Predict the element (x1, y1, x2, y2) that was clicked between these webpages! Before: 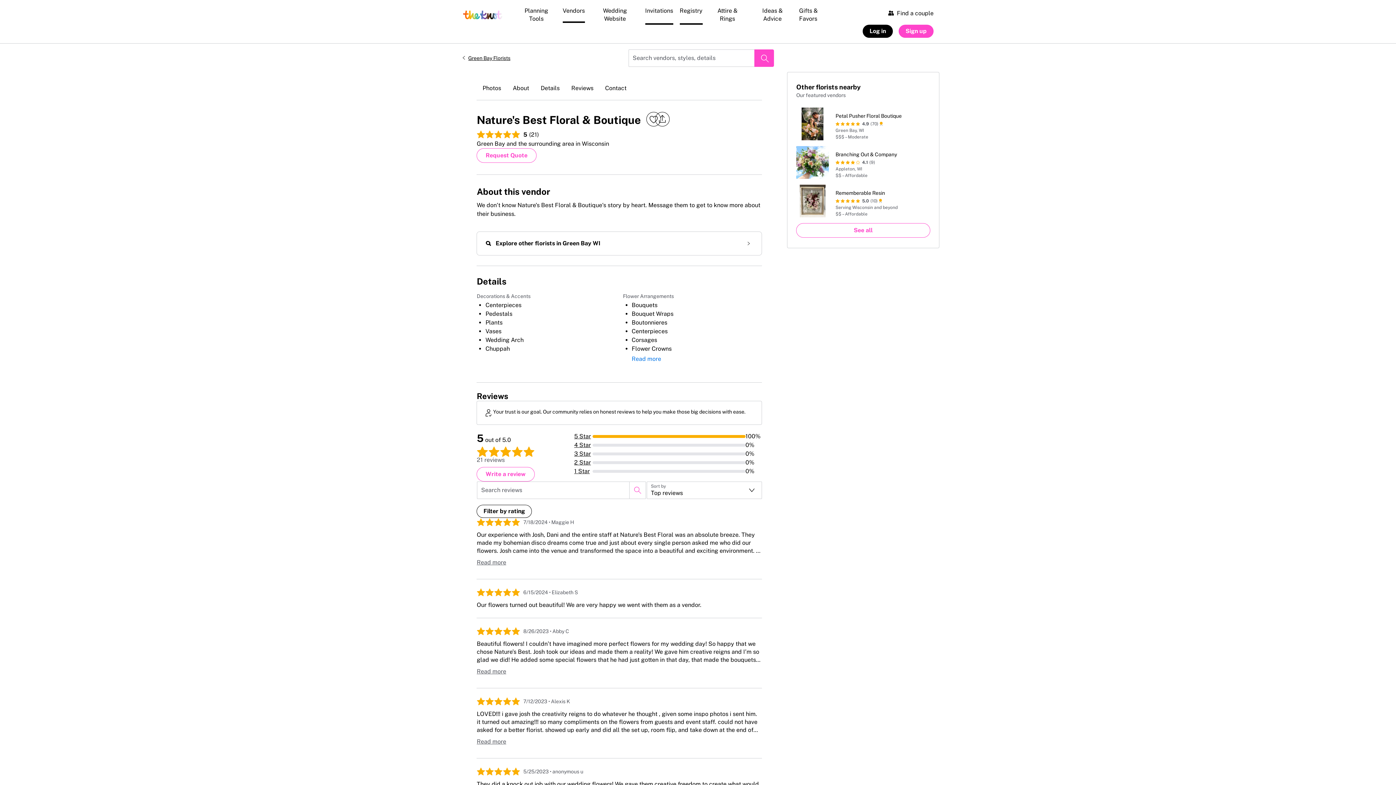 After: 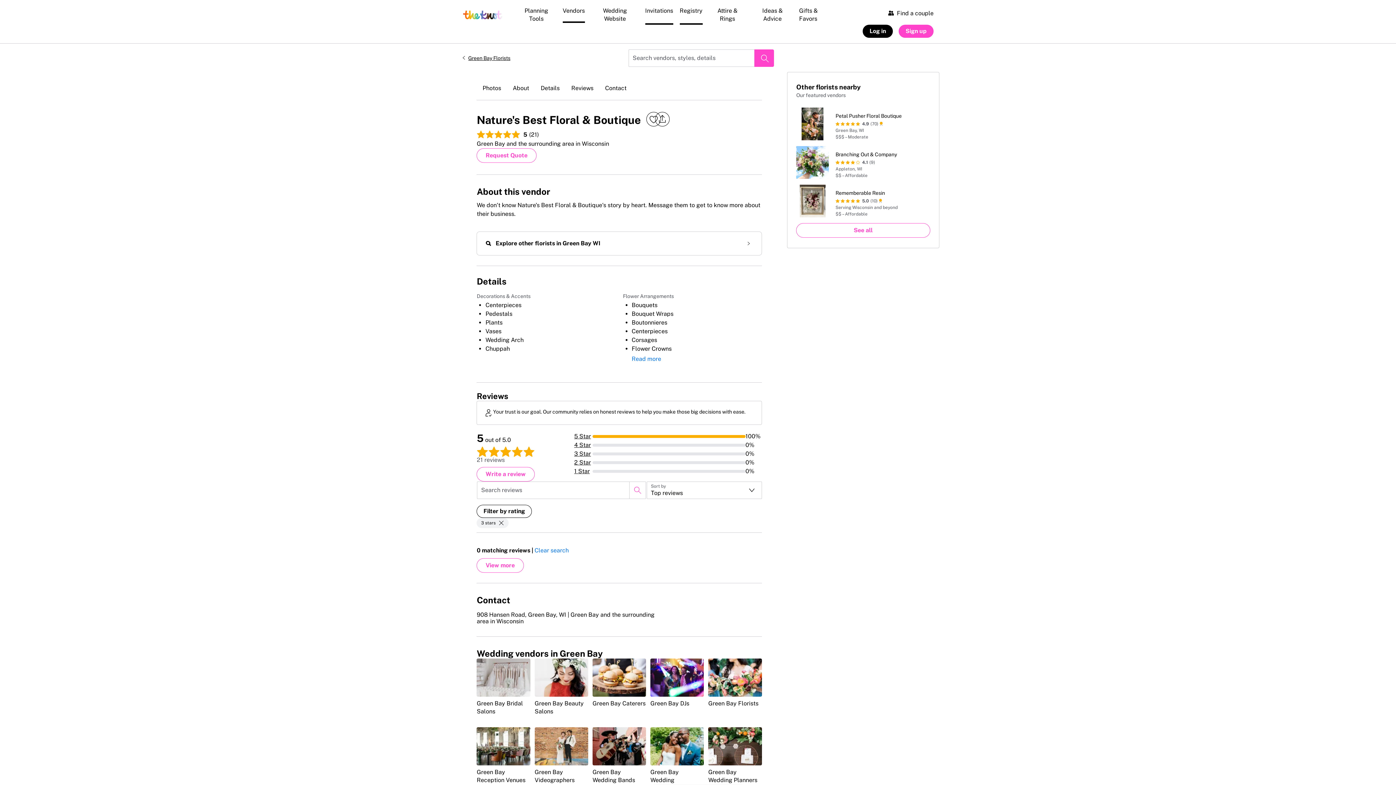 Action: label: 3 Star
0% bbox: (574, 449, 762, 458)